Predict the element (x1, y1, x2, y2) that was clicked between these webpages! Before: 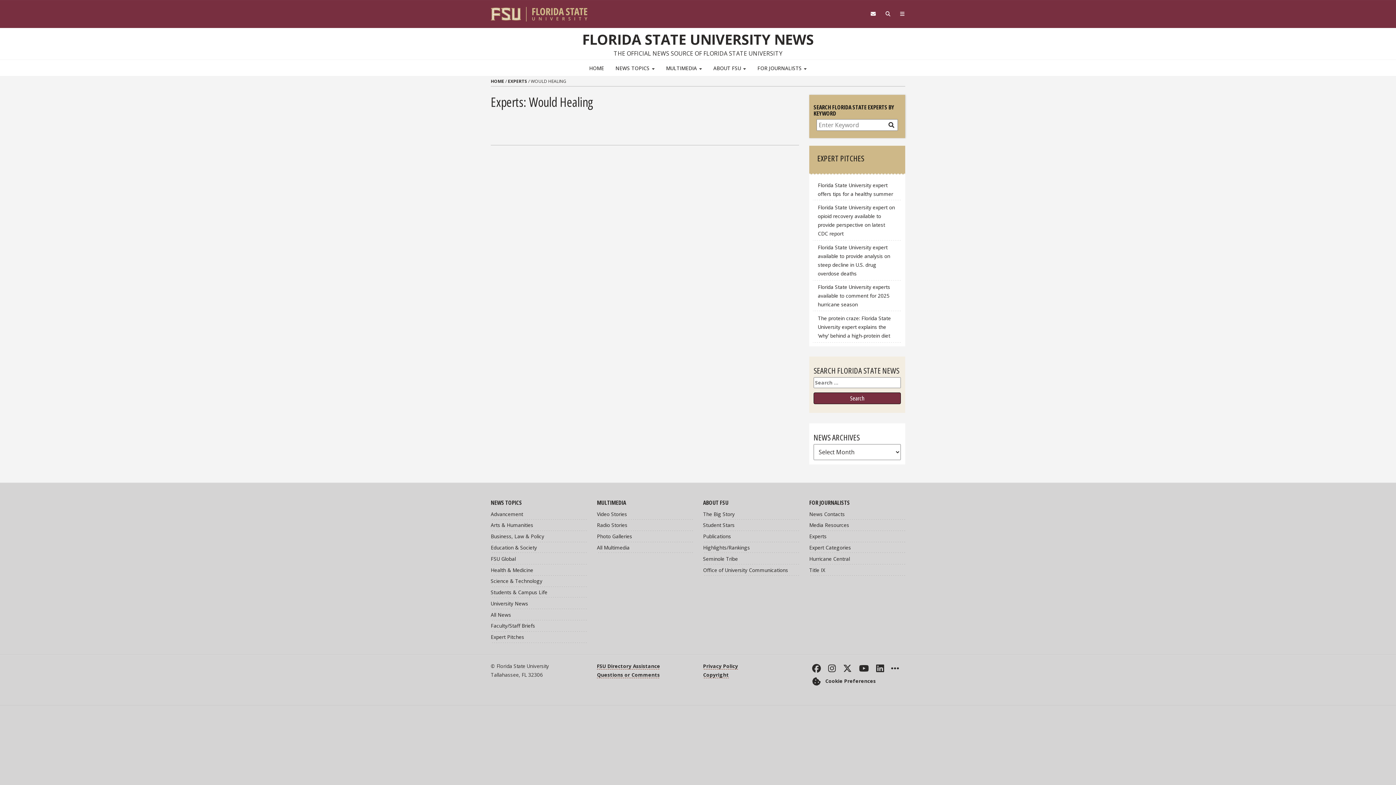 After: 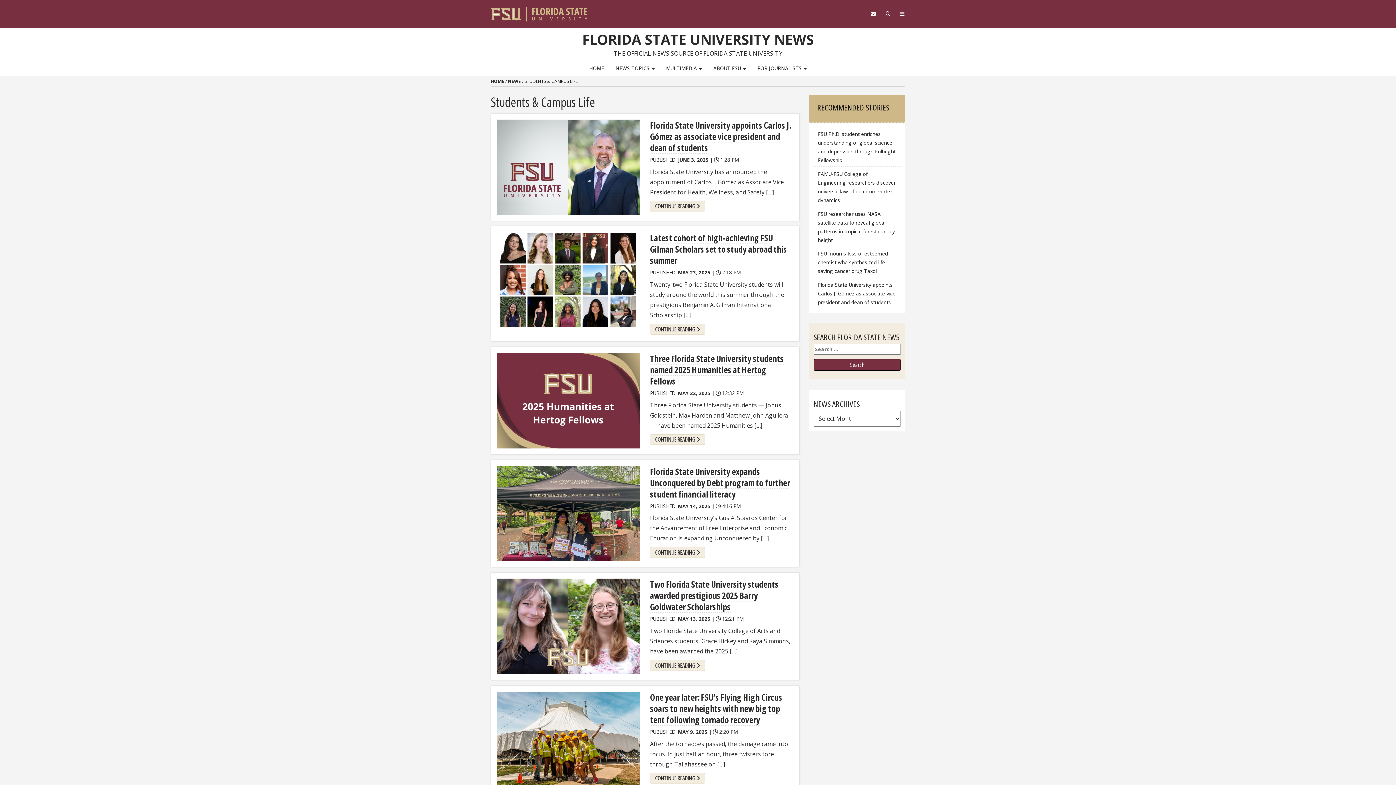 Action: label: Students & Campus Life bbox: (490, 587, 586, 598)